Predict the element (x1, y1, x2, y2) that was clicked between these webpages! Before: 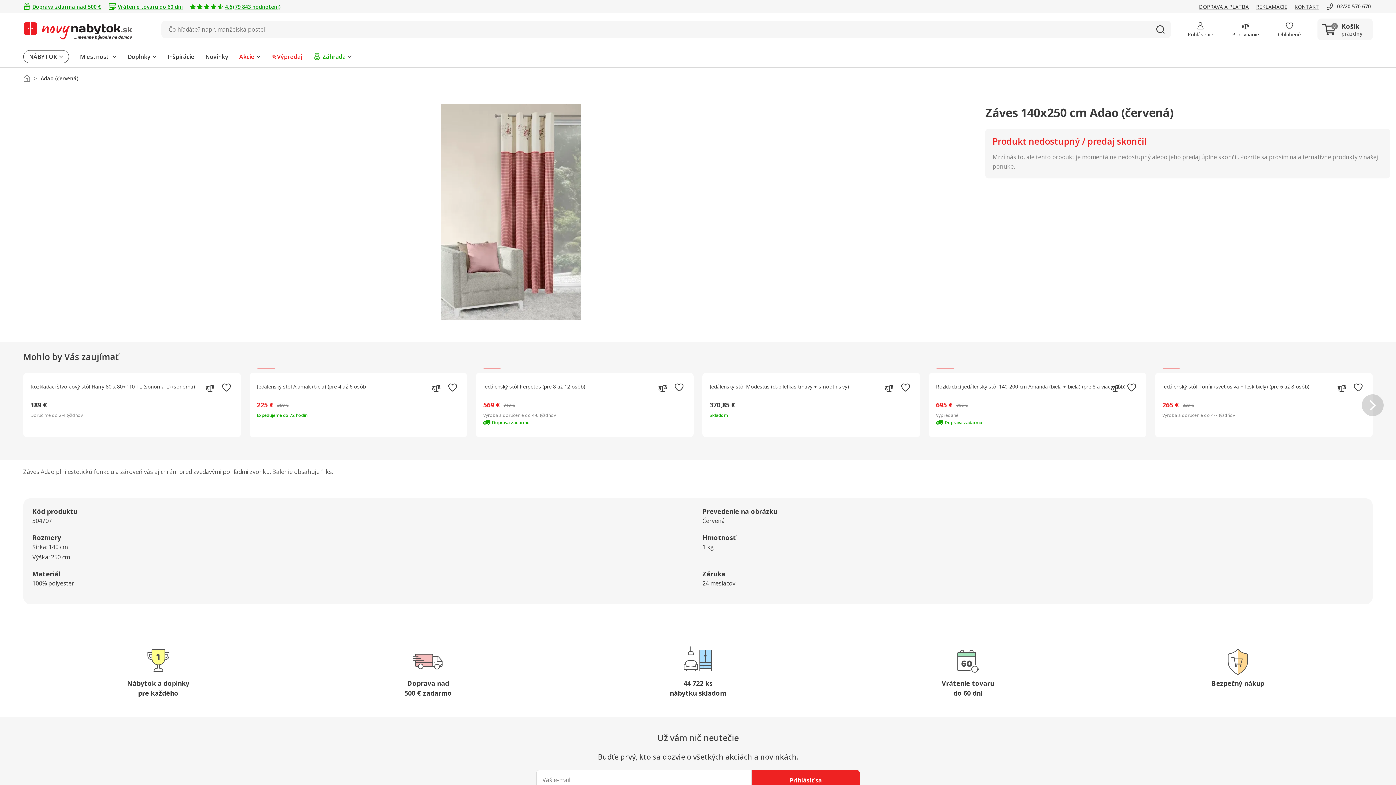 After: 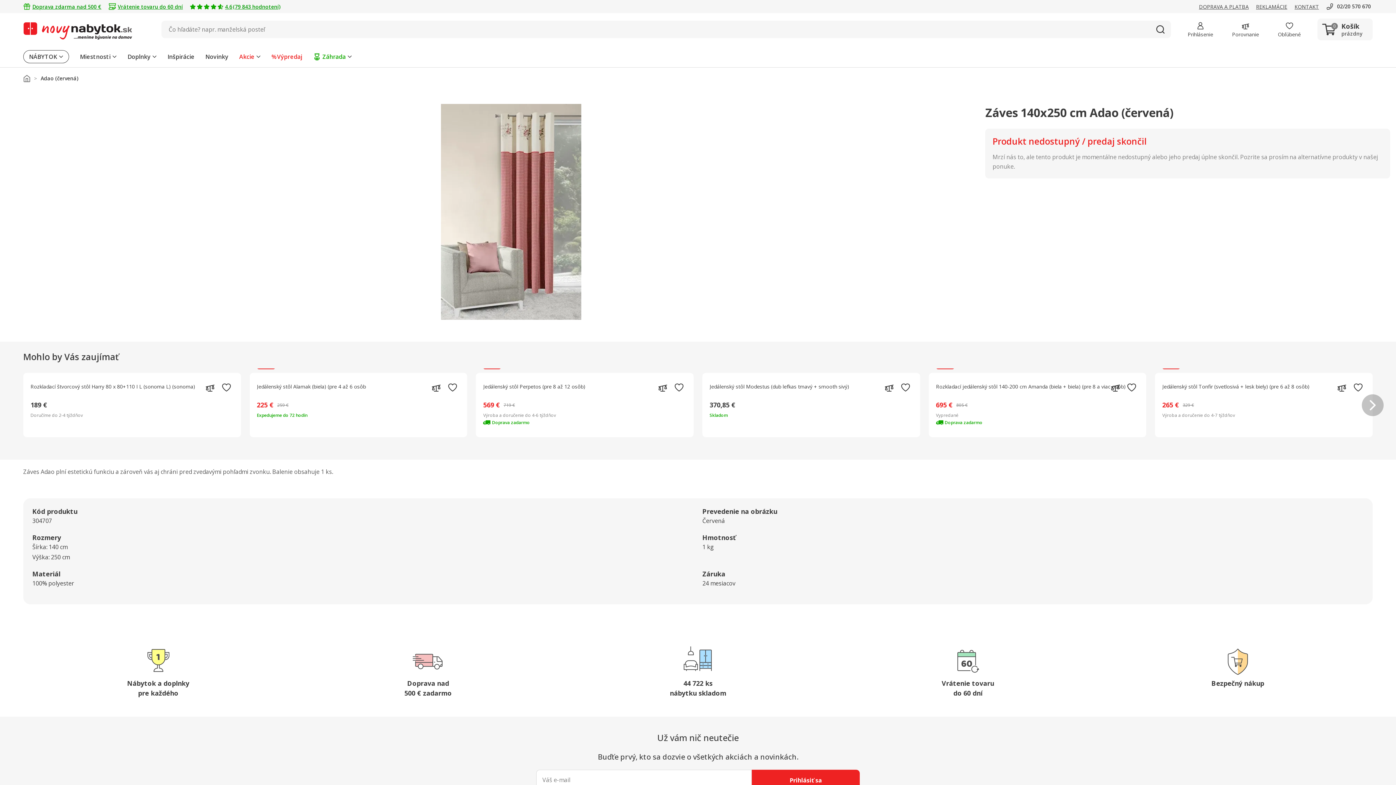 Action: bbox: (1362, 394, 1384, 416) label: right